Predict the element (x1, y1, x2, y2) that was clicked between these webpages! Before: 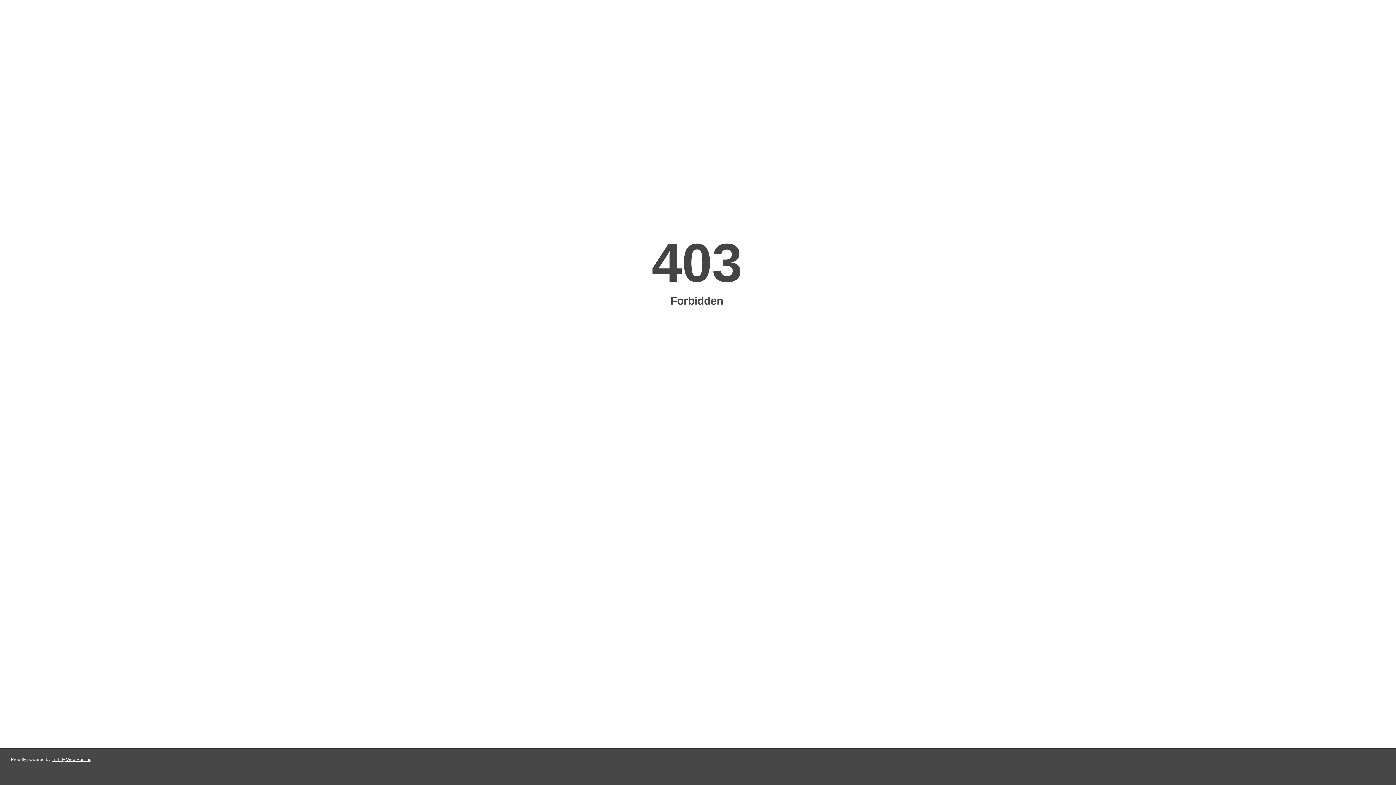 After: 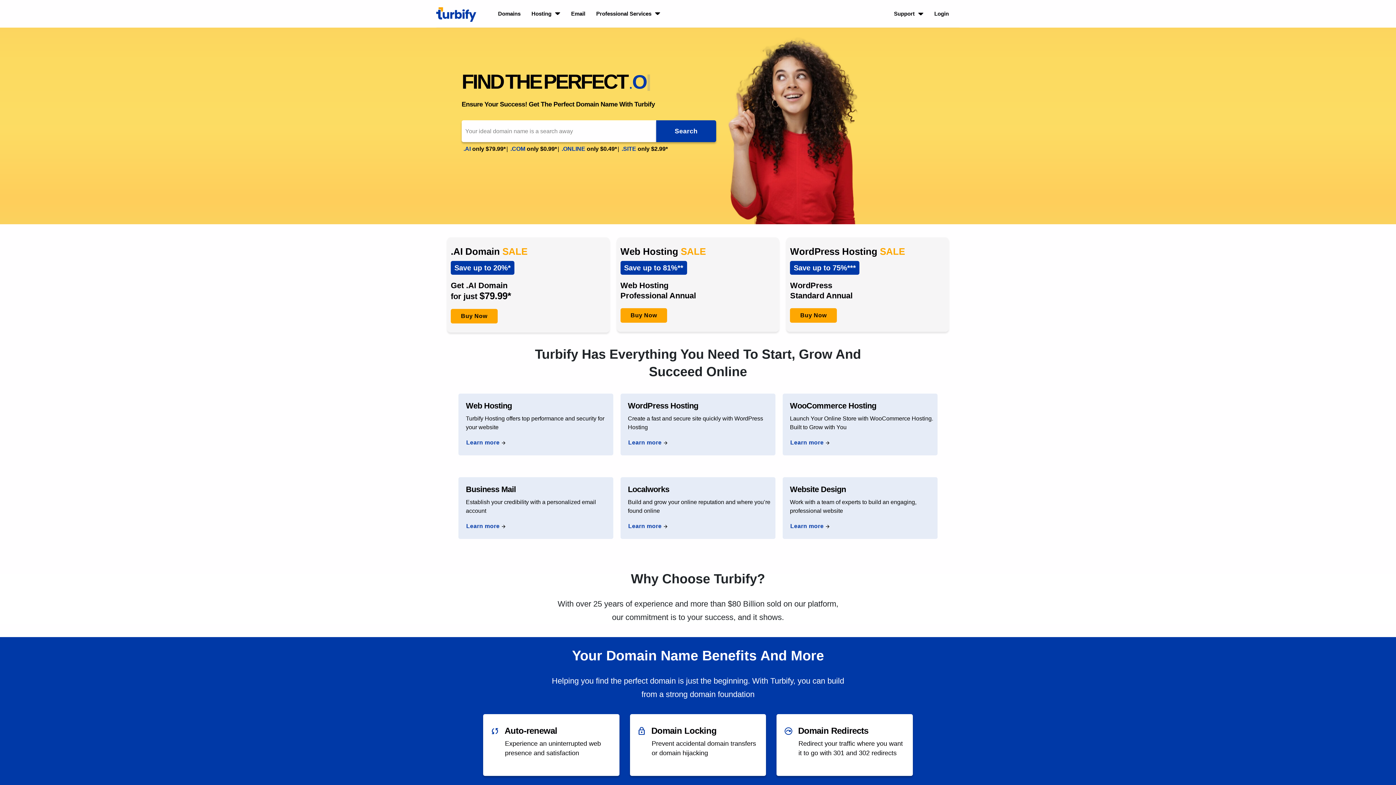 Action: label: Turbify Web Hosting bbox: (51, 757, 91, 762)